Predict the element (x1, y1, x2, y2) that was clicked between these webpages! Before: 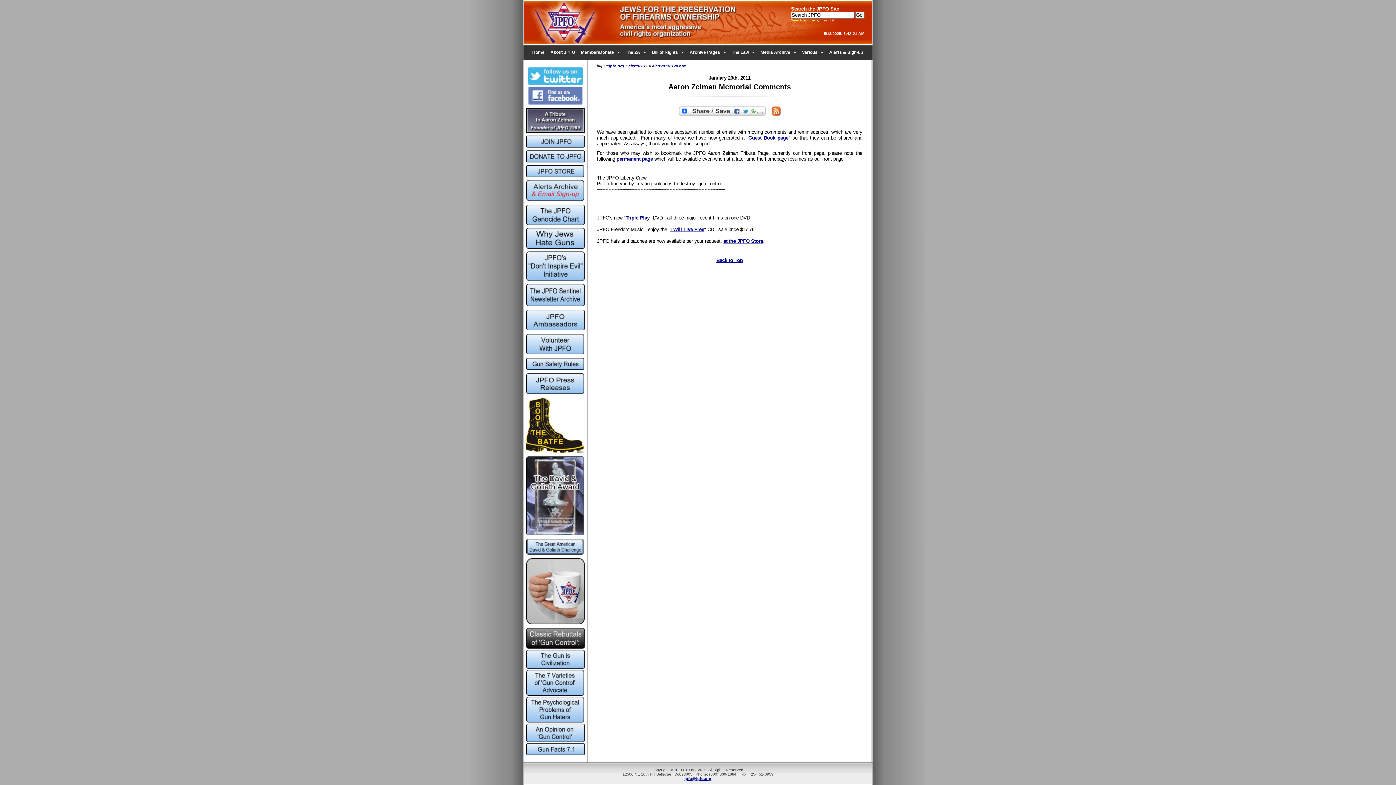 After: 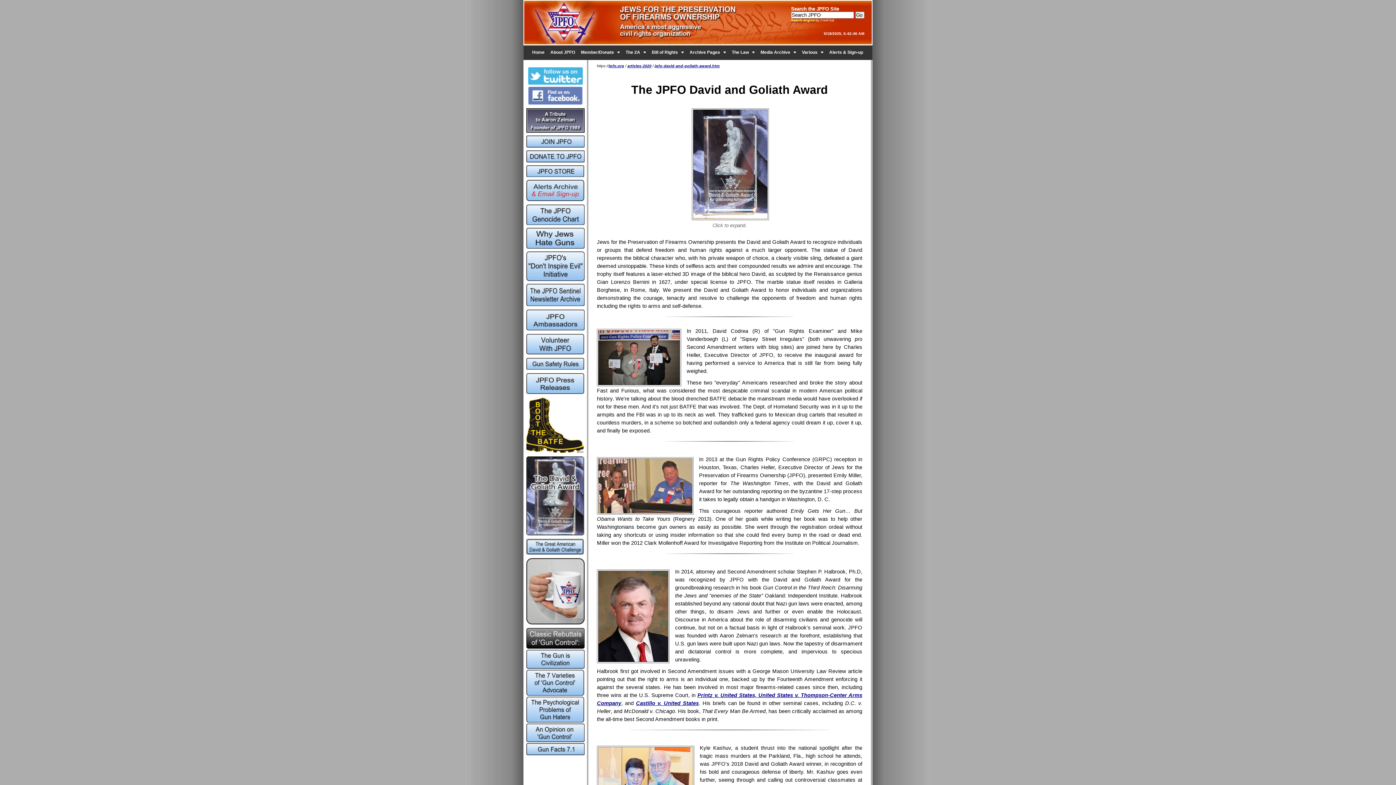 Action: bbox: (526, 531, 584, 536)